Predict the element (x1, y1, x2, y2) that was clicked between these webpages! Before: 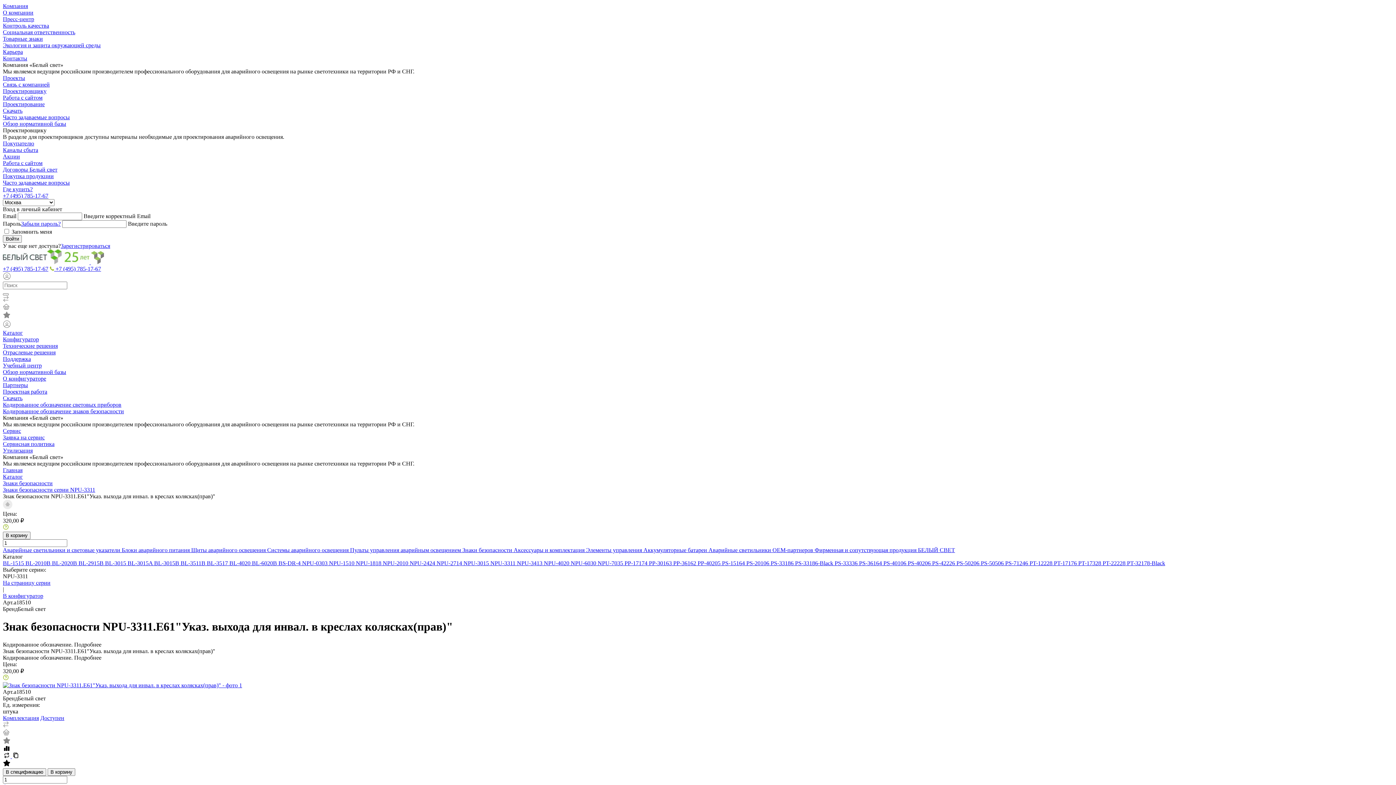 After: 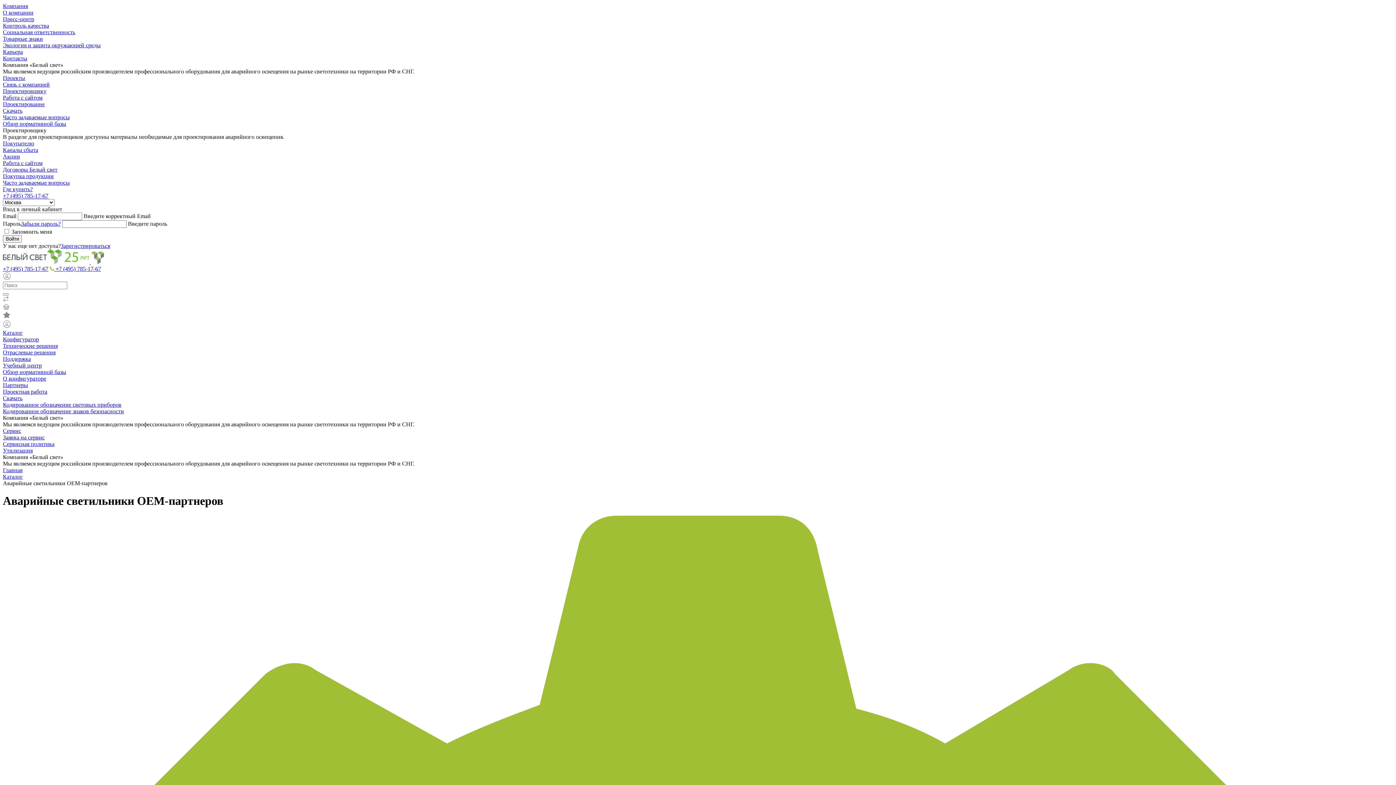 Action: label: Аварийные светильники ОЕМ-партнеров  bbox: (708, 547, 814, 553)